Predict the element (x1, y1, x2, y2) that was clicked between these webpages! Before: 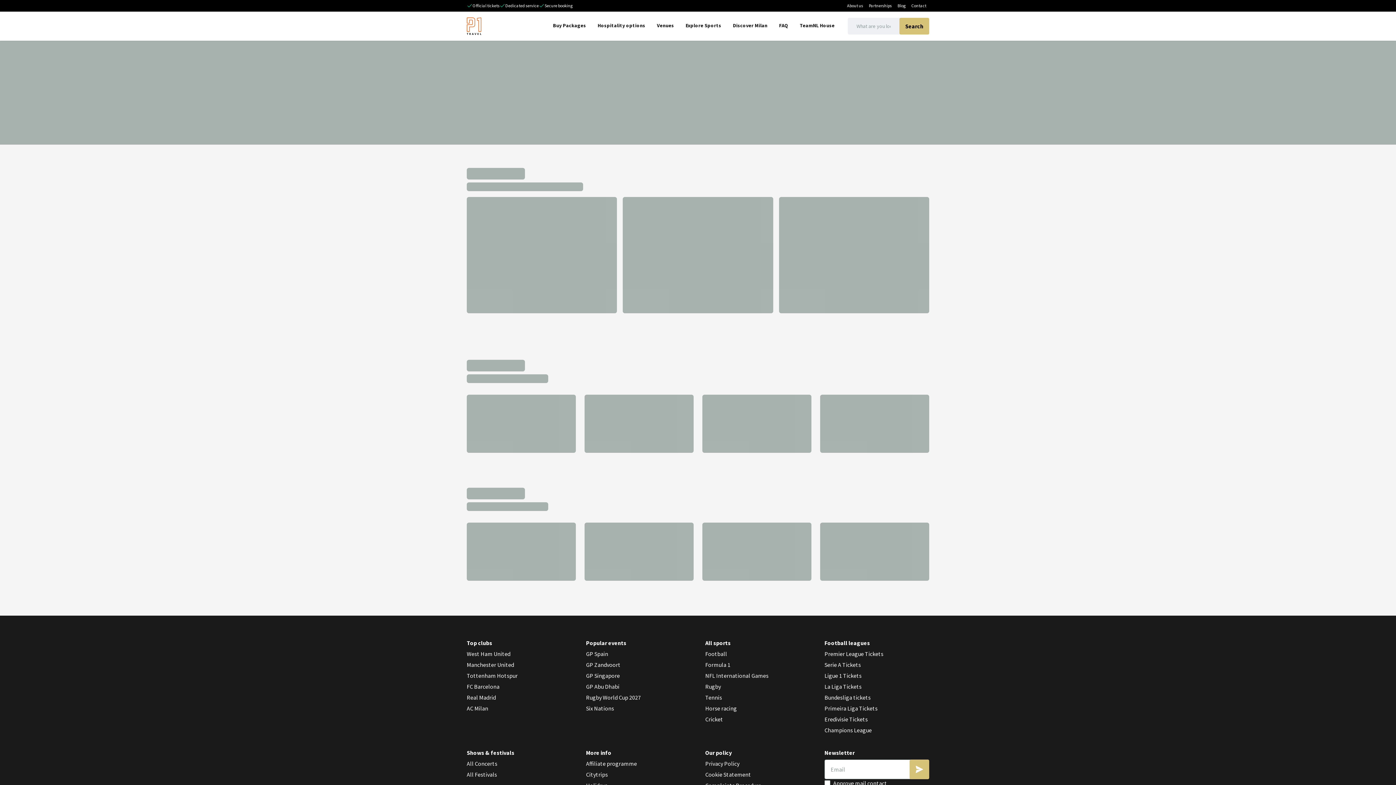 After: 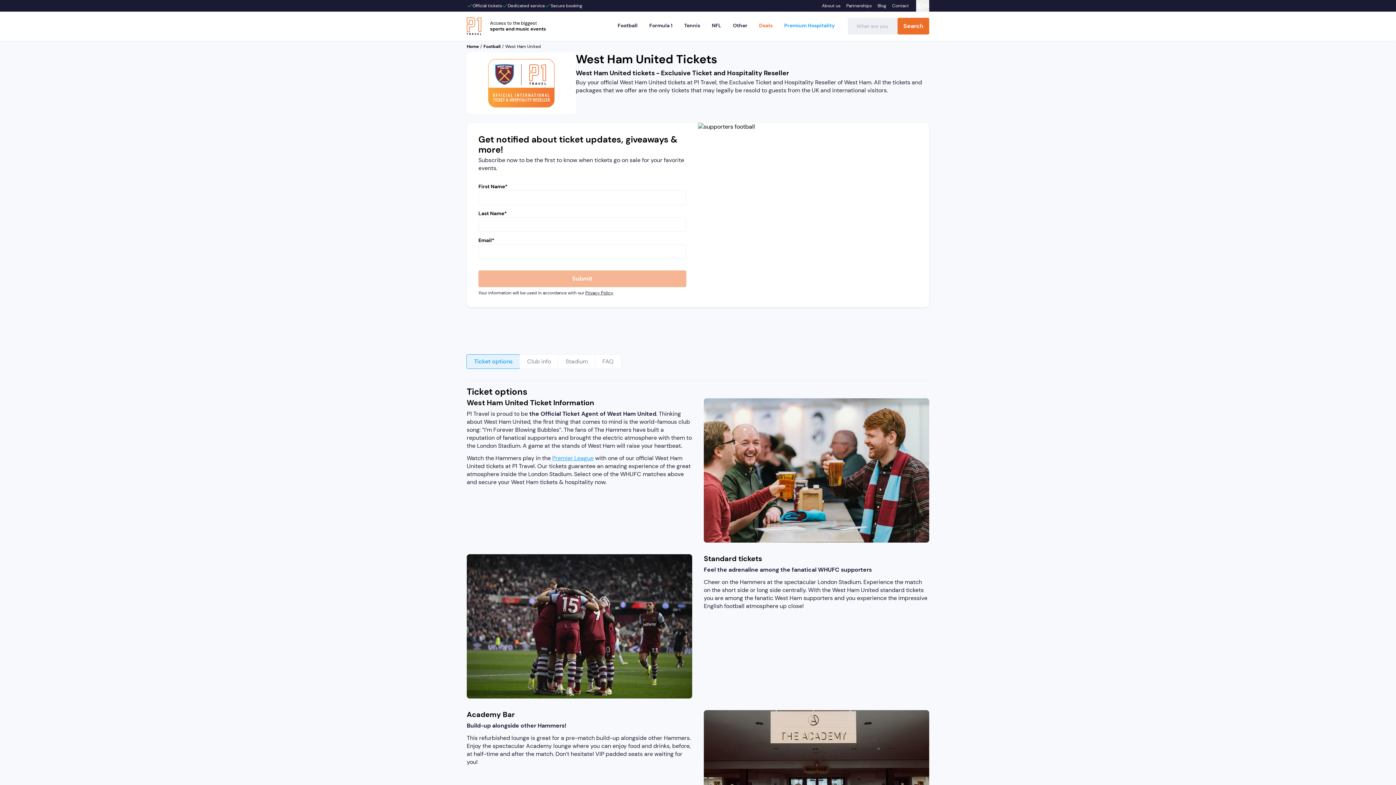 Action: label: West Ham United bbox: (466, 650, 510, 657)